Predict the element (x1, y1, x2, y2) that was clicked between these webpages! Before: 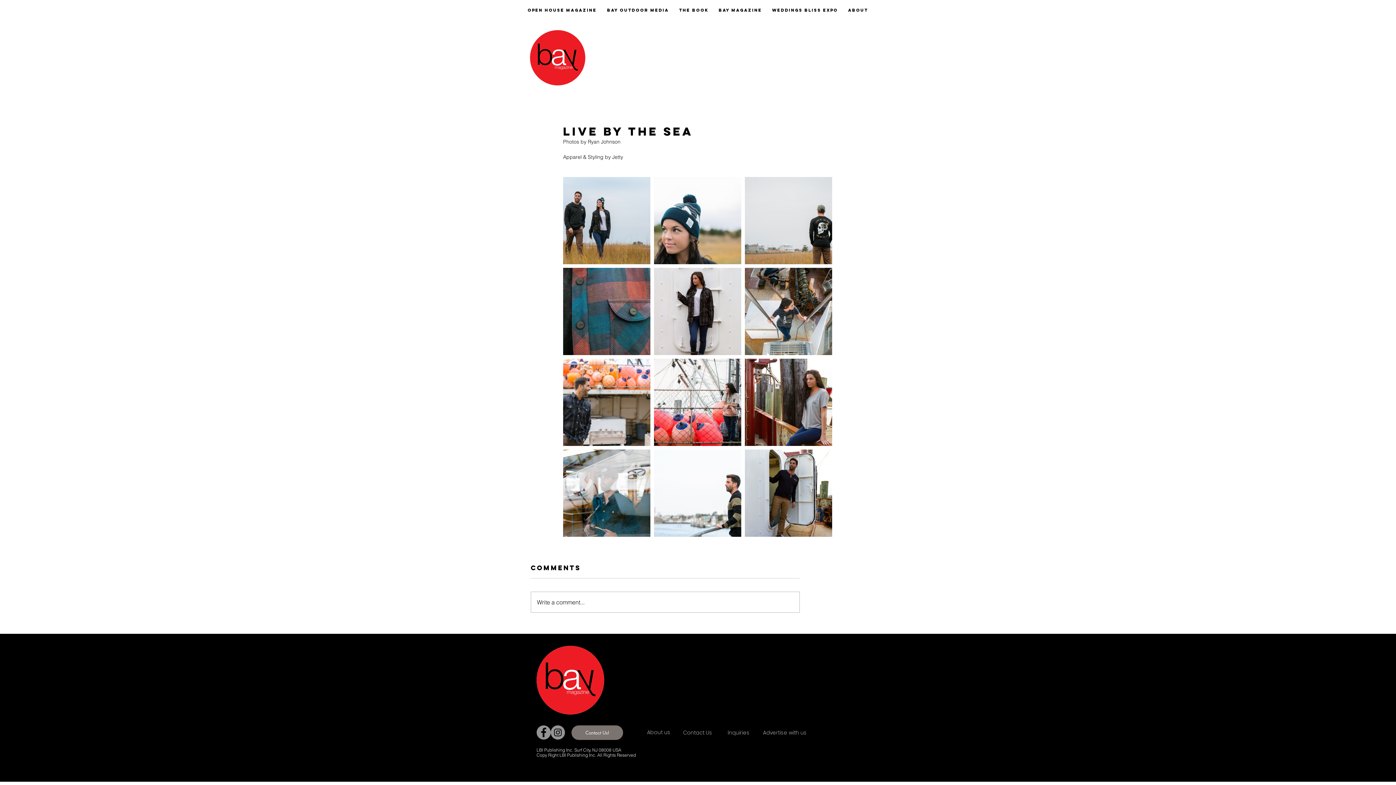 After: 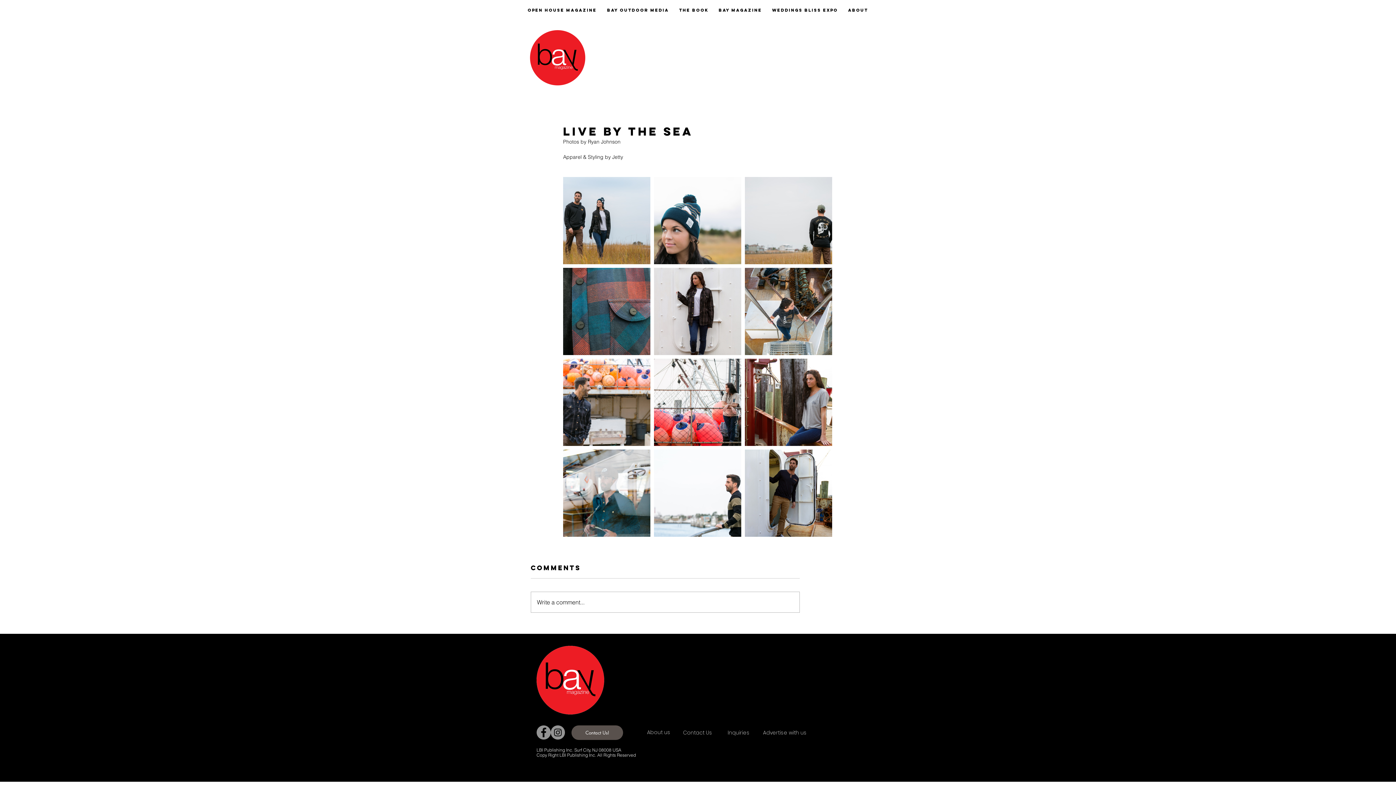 Action: bbox: (571, 725, 623, 740) label: Contact Us! 